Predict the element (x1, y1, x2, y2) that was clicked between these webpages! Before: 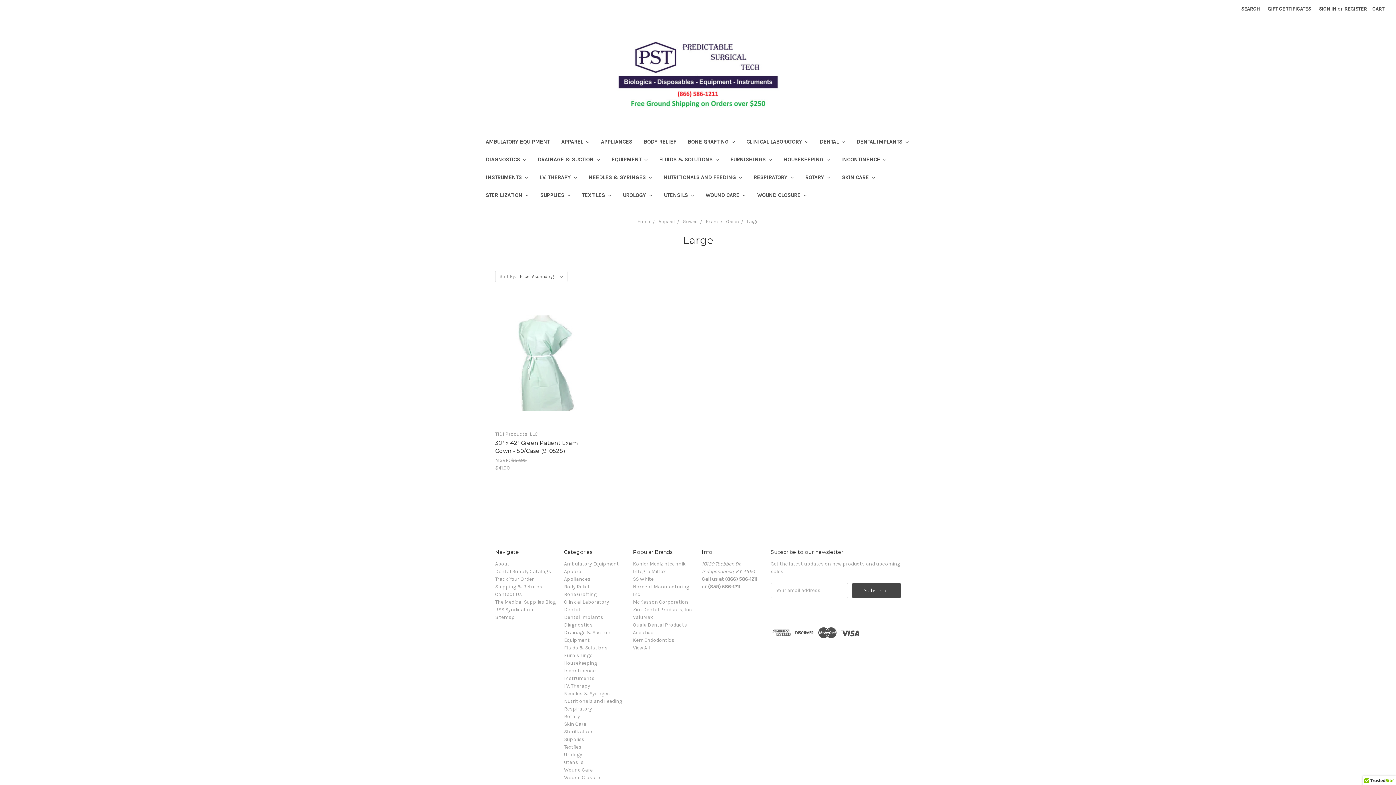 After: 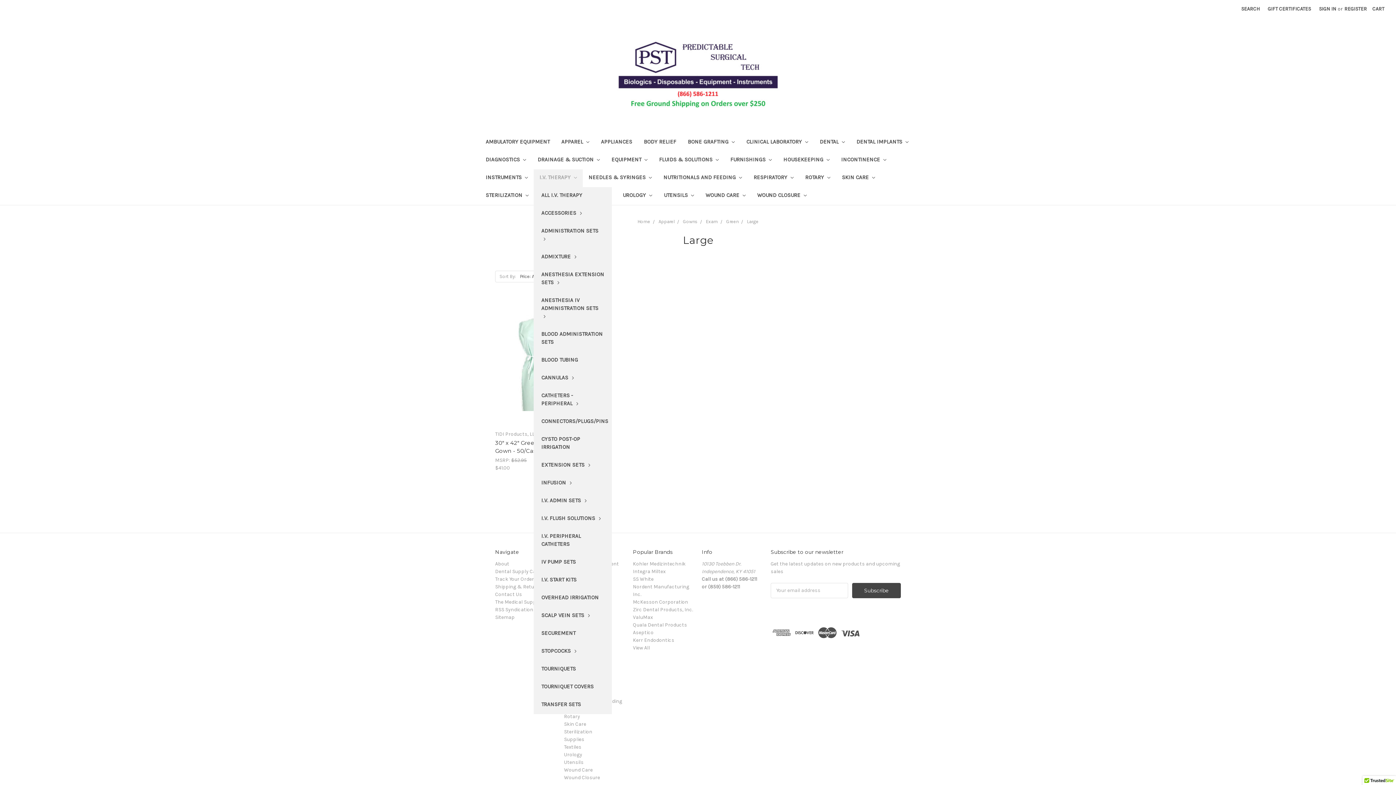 Action: bbox: (533, 169, 582, 187) label: I.V. THERAPY 